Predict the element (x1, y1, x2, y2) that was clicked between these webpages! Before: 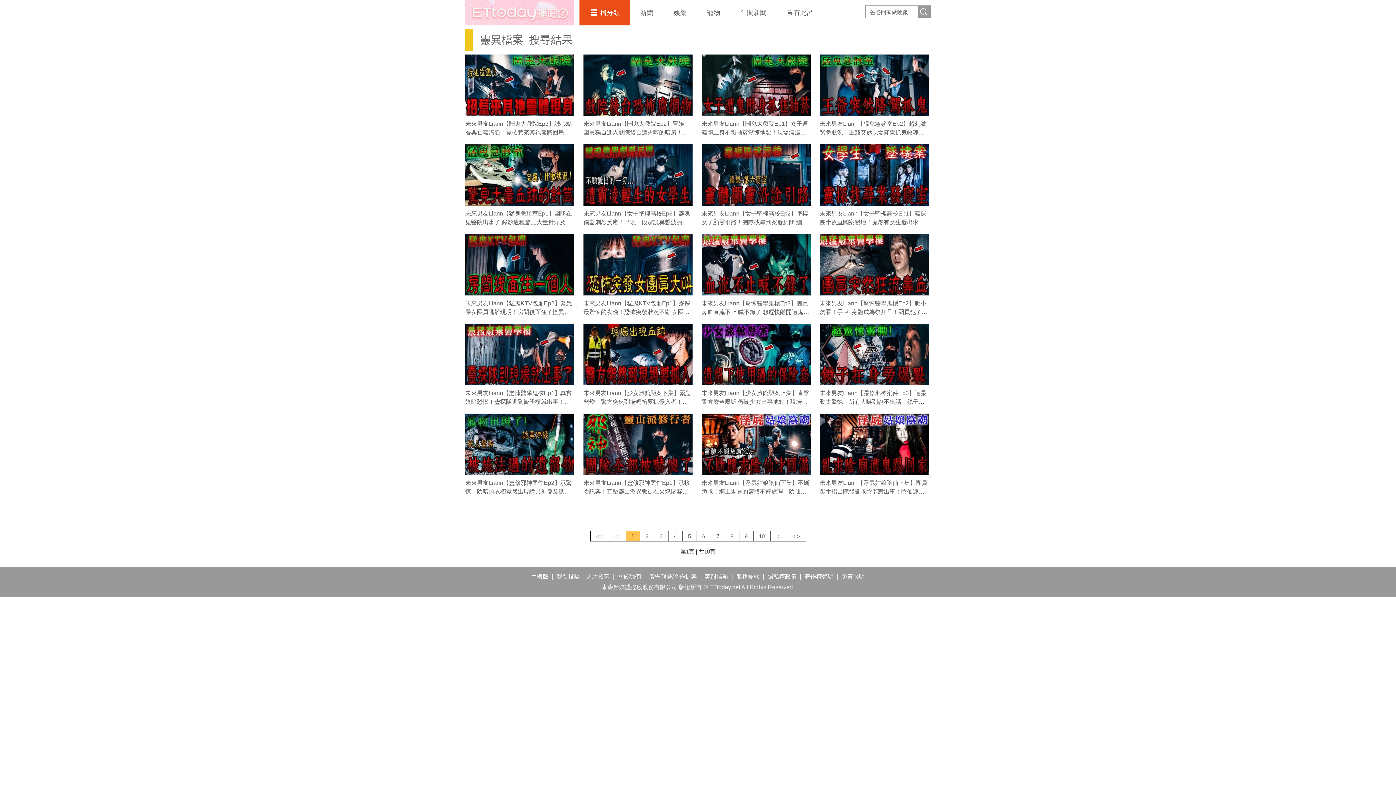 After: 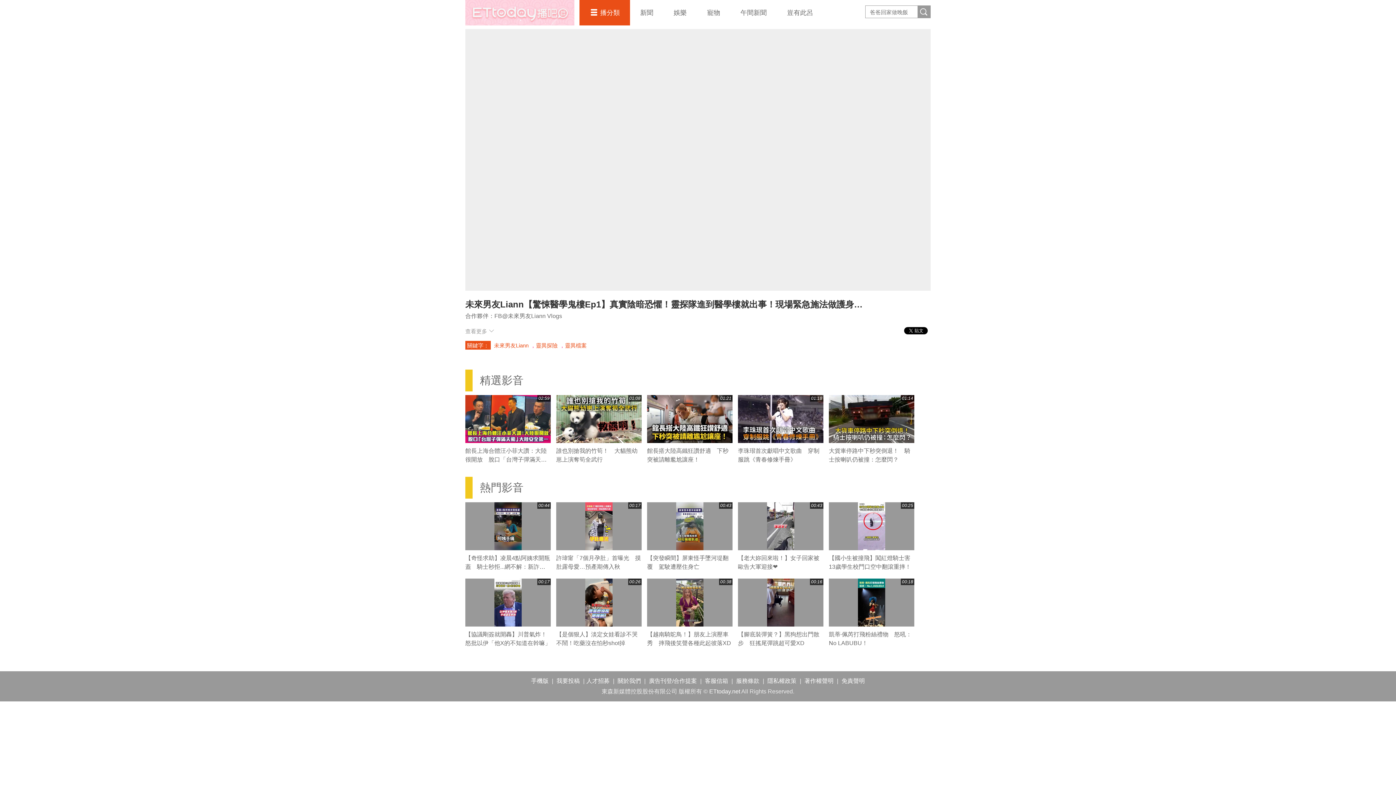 Action: bbox: (465, 390, 572, 413) label: 未來男友Liann【驚悚醫學鬼樓Ep1】真實陰暗恐懼！靈探隊進到醫學樓就出事！現場緊急施法做護身…